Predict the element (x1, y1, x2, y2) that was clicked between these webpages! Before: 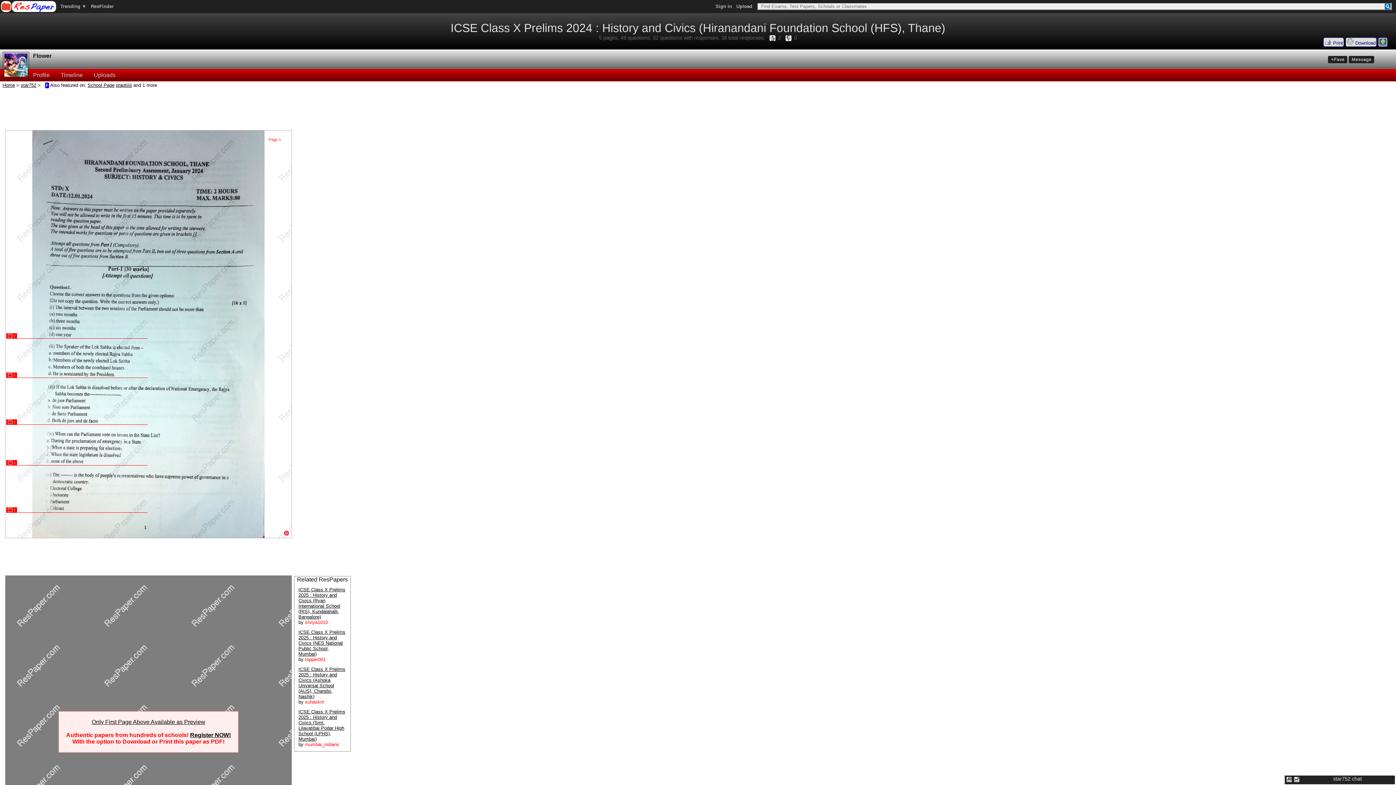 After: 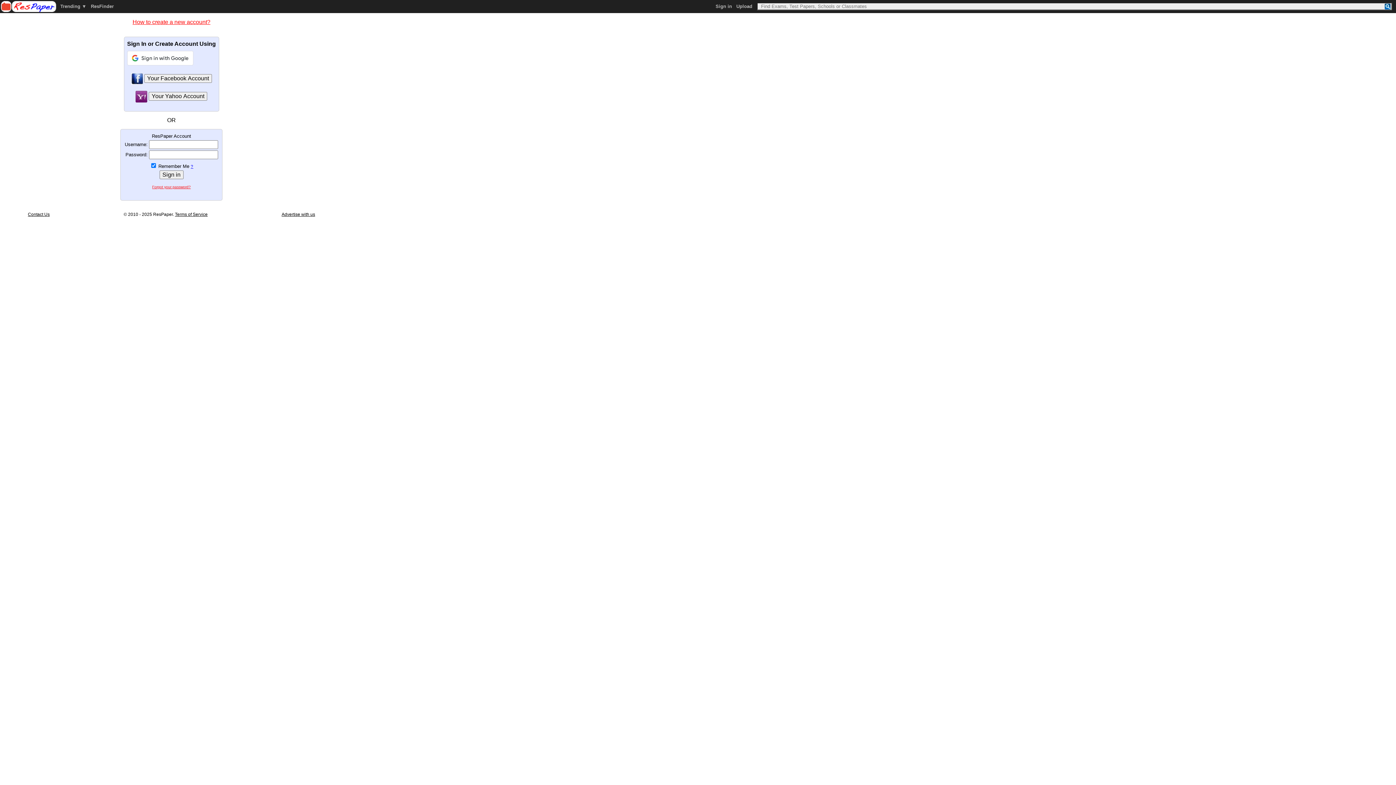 Action: bbox: (190, 732, 230, 738) label: Register NOW!